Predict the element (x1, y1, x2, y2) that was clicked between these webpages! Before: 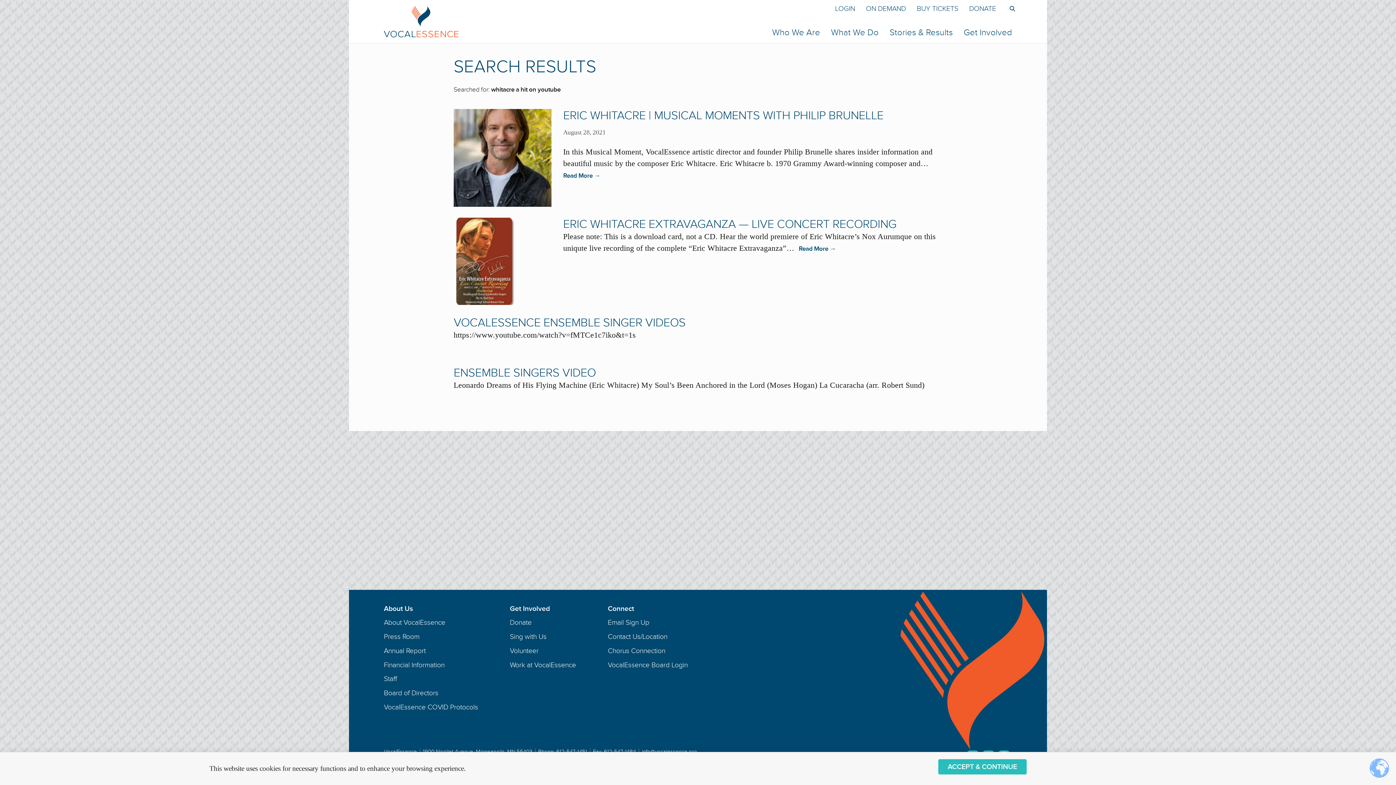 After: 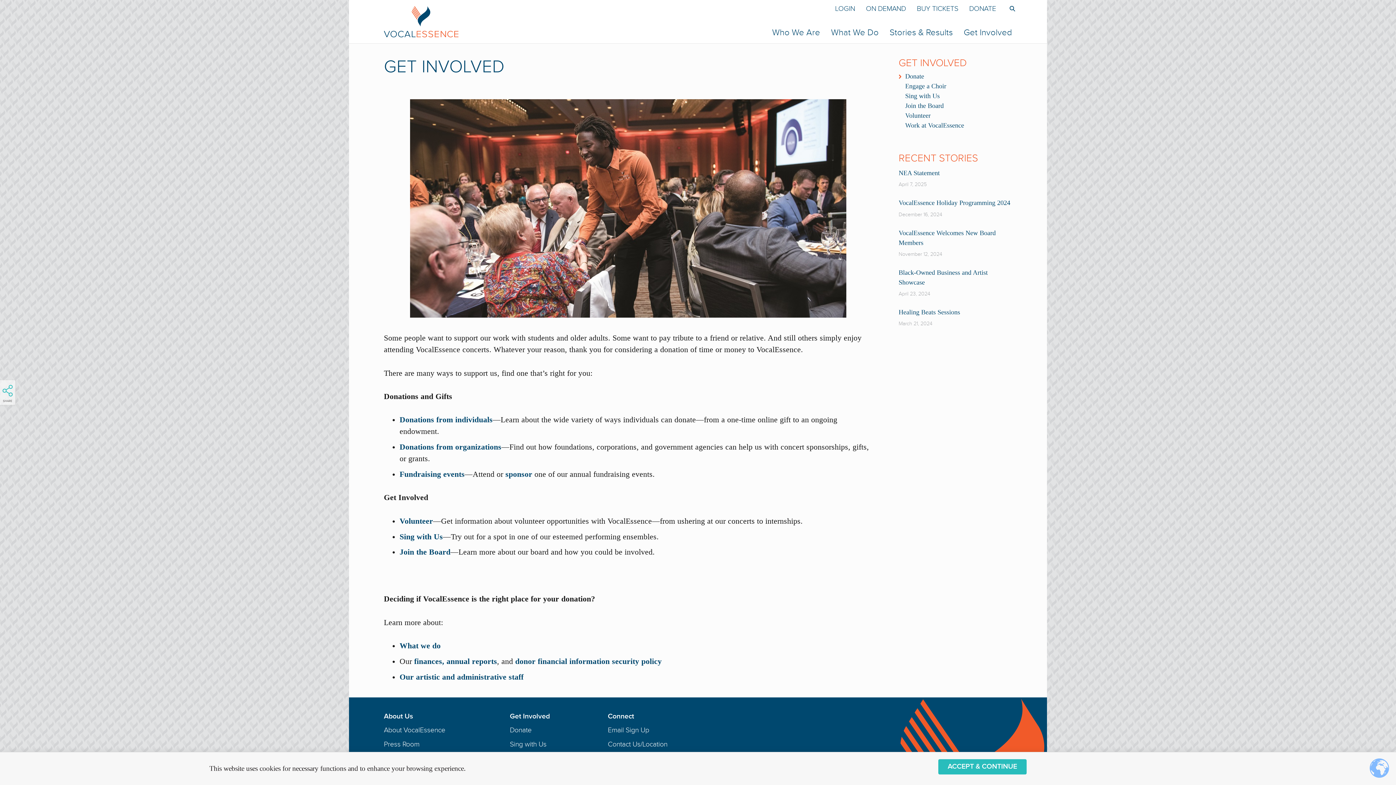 Action: bbox: (958, 21, 1017, 43) label: Get Involved